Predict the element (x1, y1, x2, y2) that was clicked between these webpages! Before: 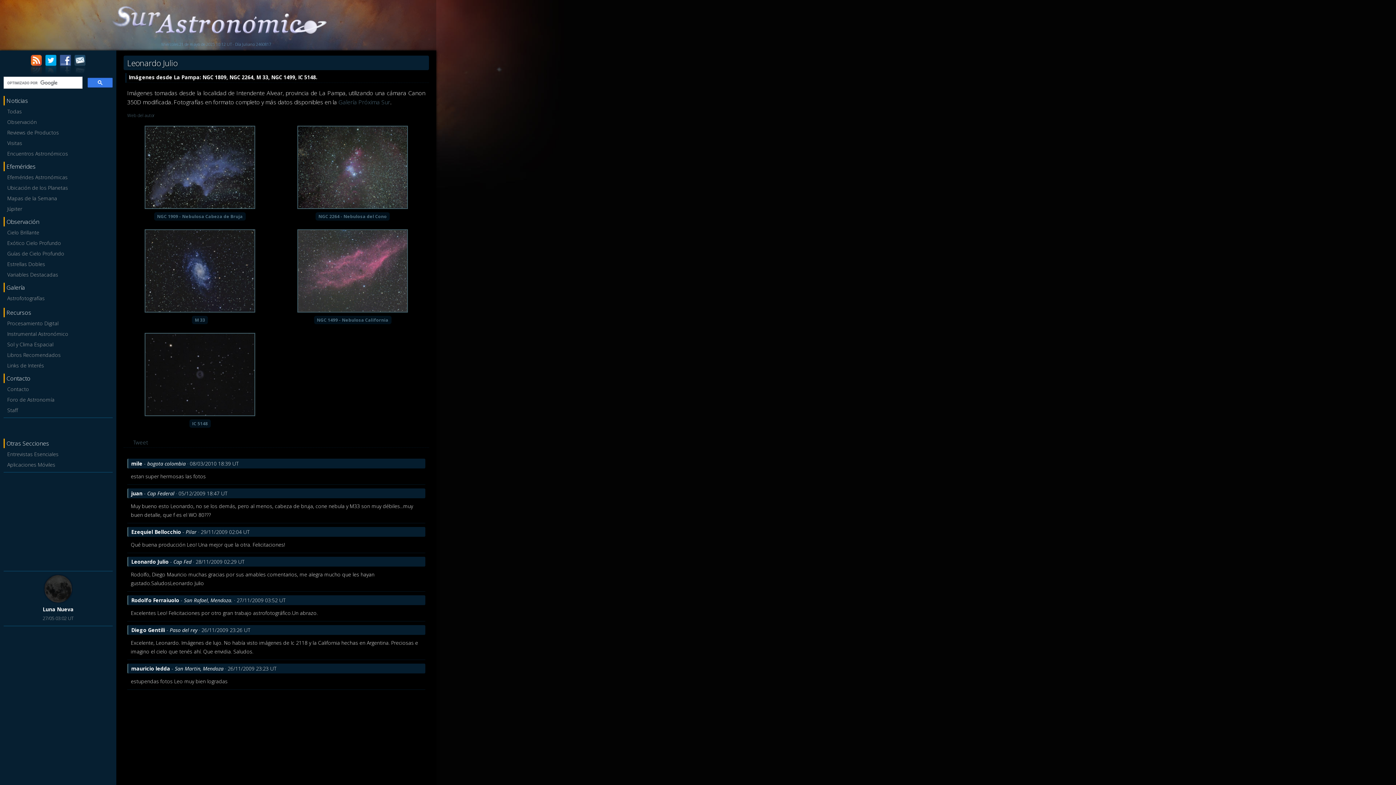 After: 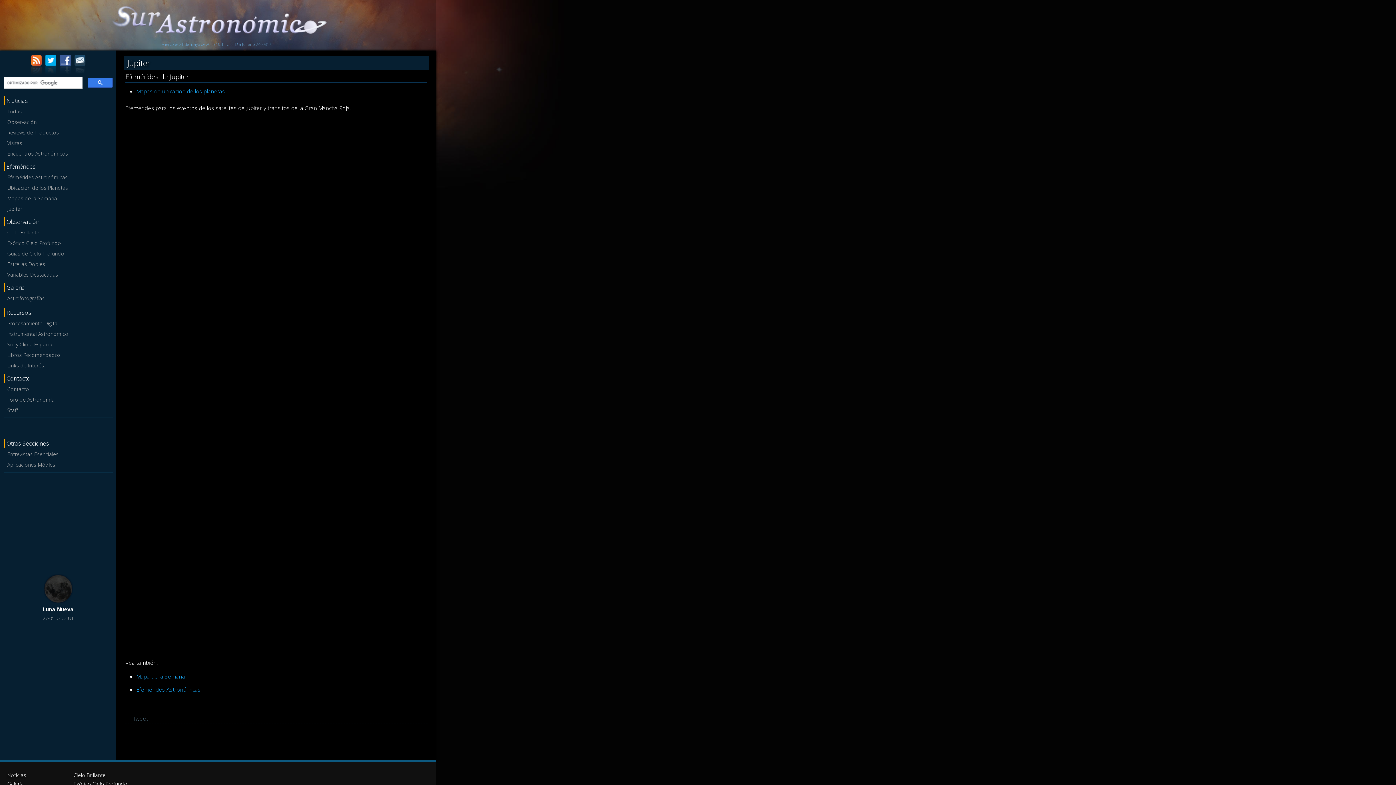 Action: bbox: (3, 204, 112, 213) label: Júpiter